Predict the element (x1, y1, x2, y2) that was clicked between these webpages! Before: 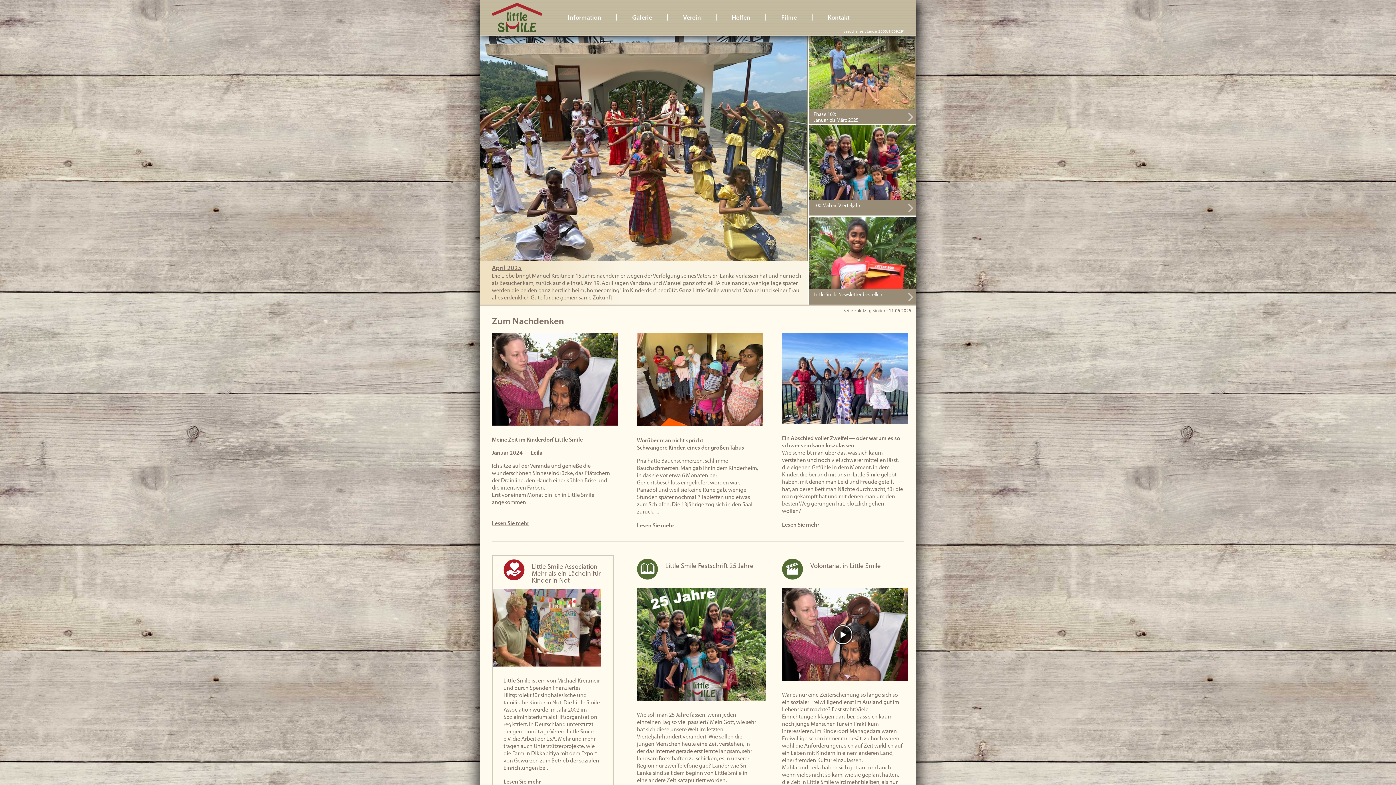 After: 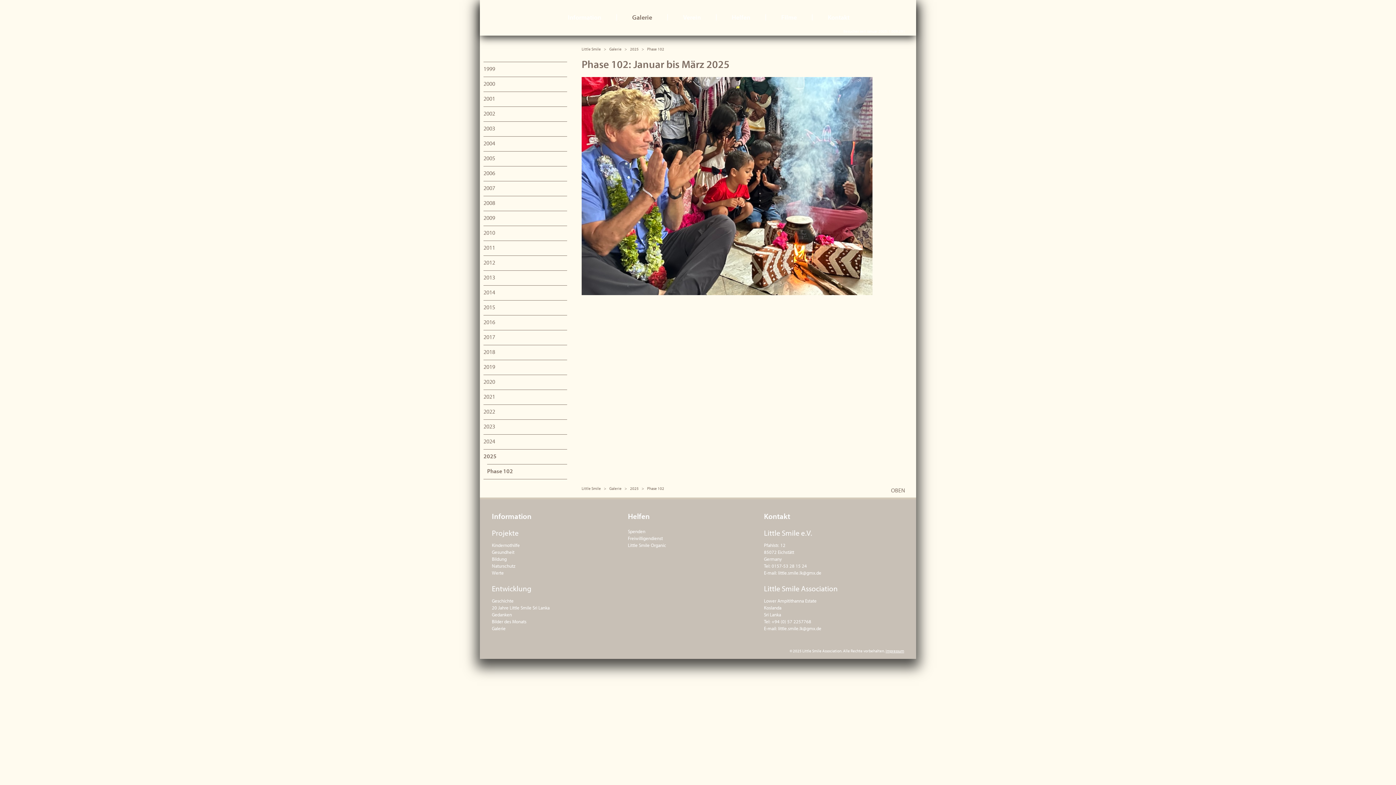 Action: bbox: (809, 35, 916, 124)